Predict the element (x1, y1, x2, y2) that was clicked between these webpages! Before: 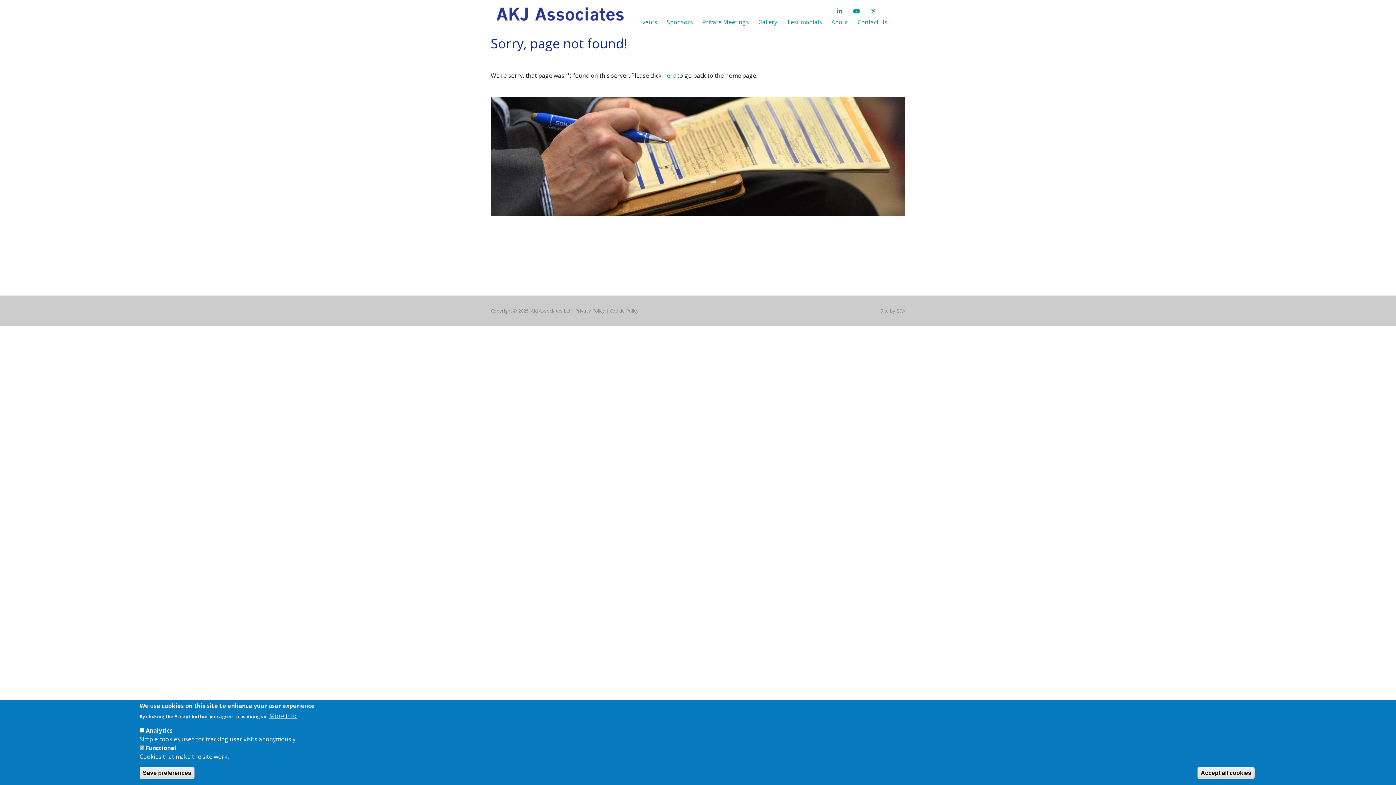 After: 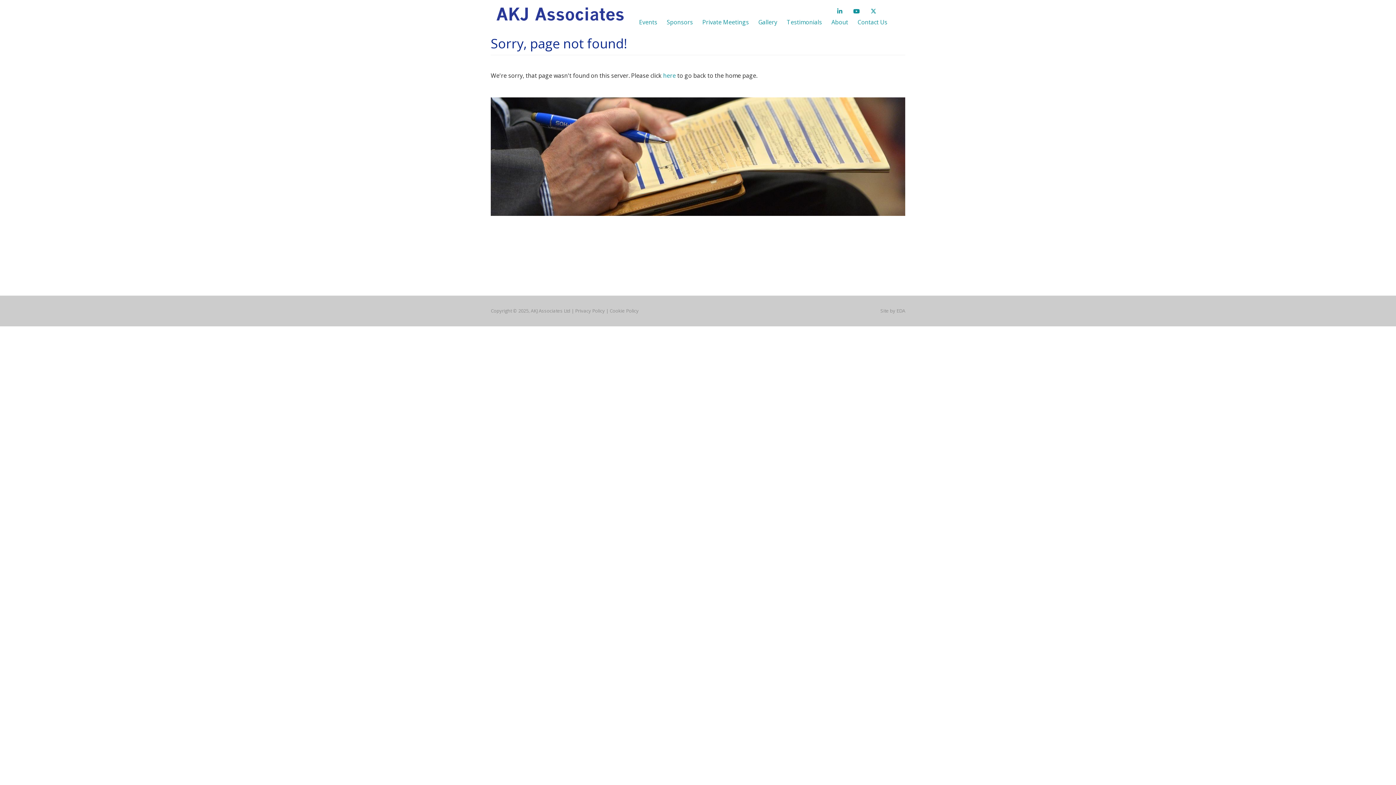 Action: label: Save preferences bbox: (139, 767, 194, 779)